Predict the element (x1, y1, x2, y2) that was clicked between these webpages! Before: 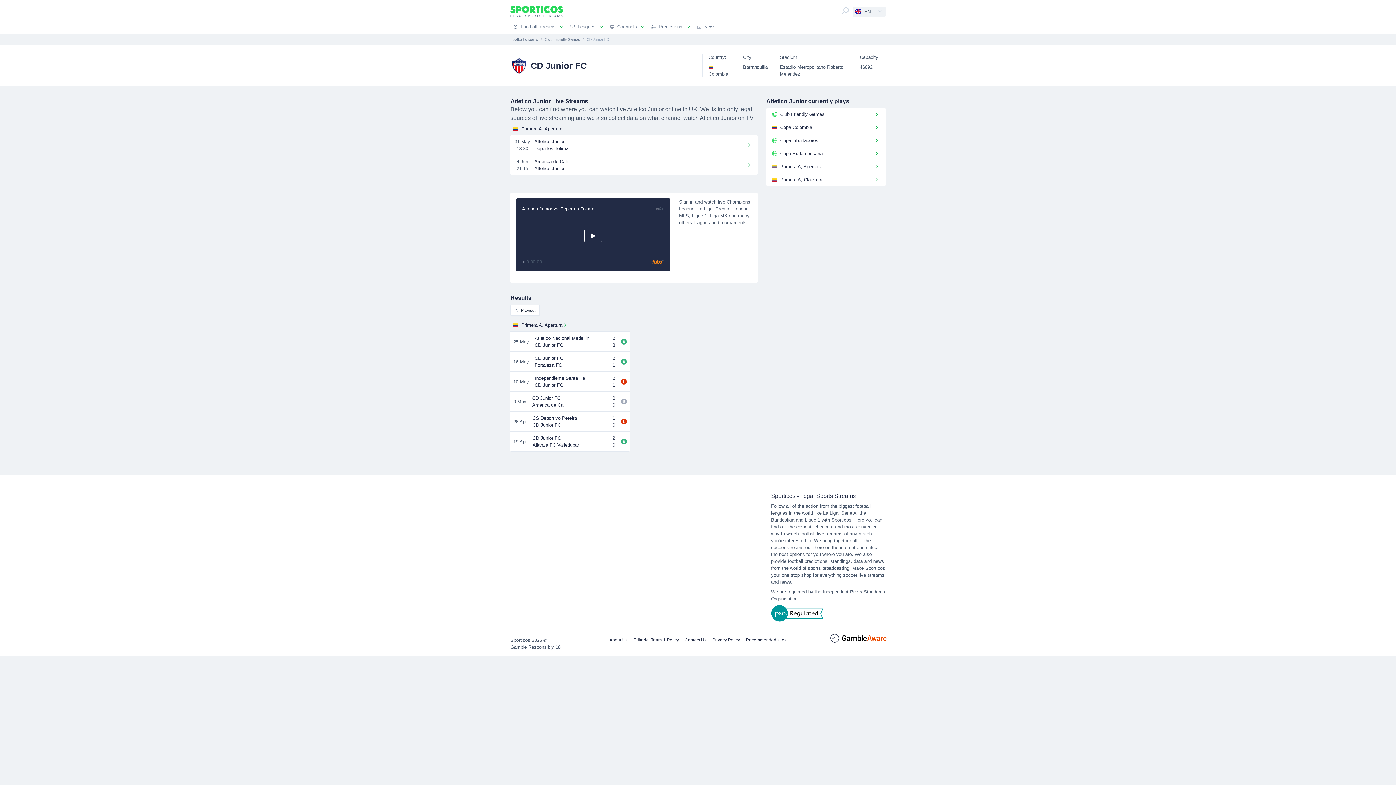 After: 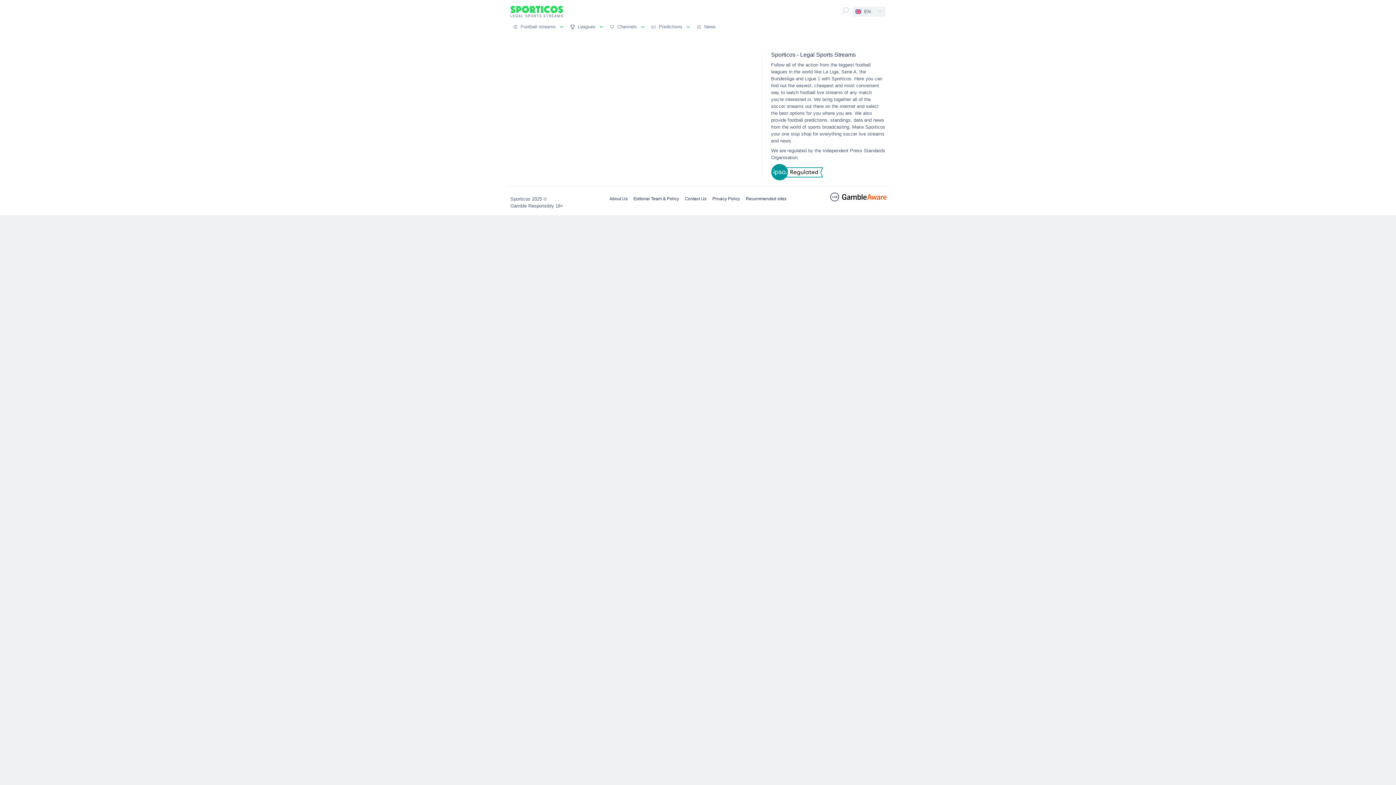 Action: label: Copa Libertadores bbox: (766, 134, 885, 146)